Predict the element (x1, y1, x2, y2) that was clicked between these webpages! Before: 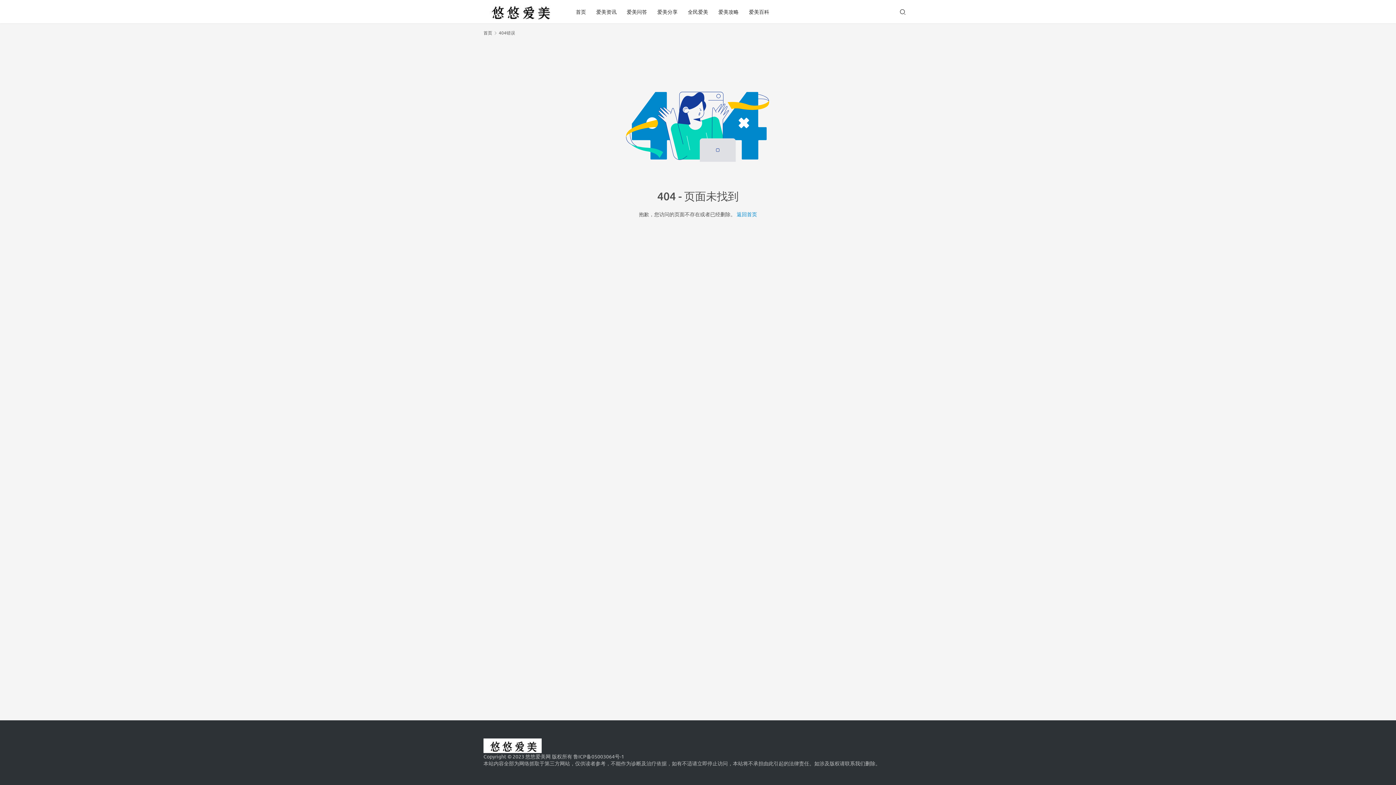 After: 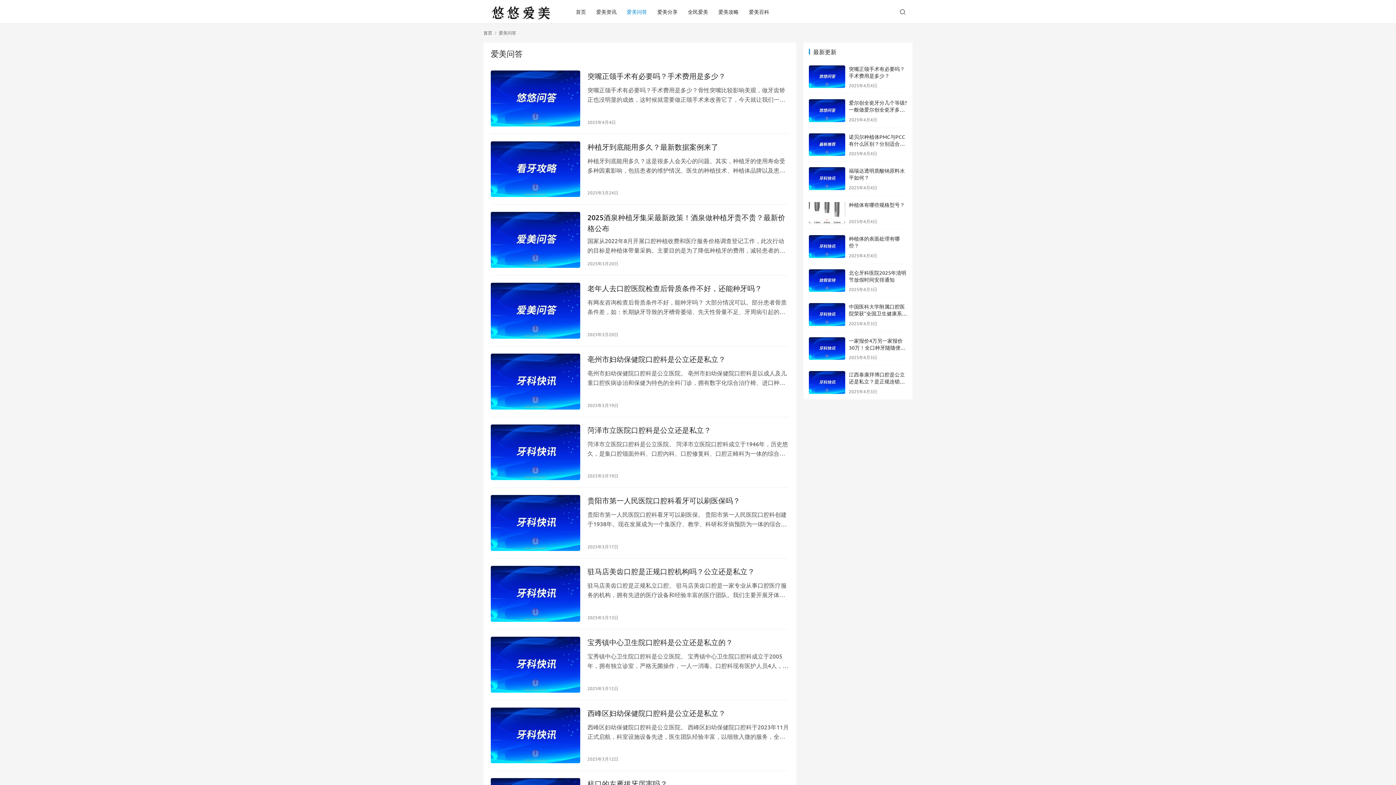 Action: bbox: (621, 0, 652, 23) label: 爱美问答